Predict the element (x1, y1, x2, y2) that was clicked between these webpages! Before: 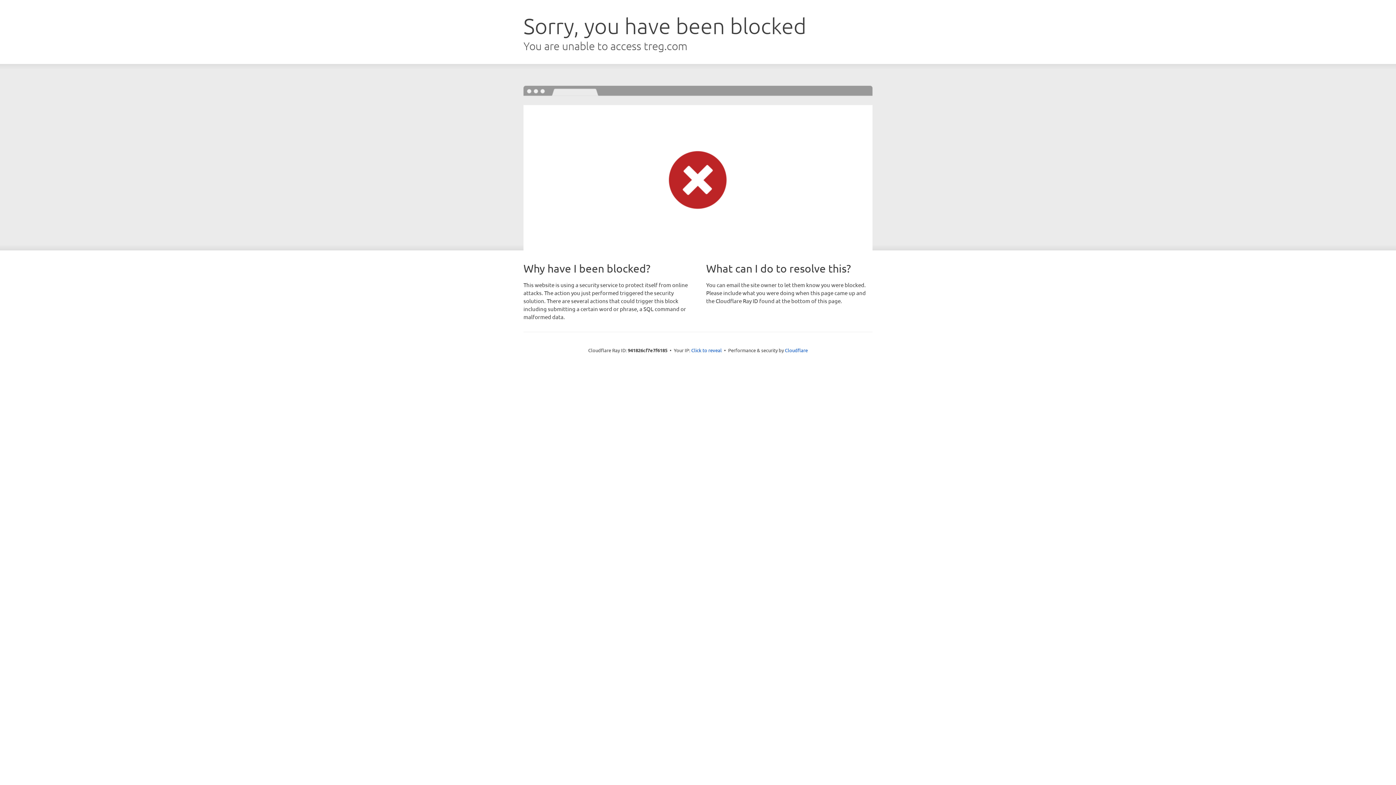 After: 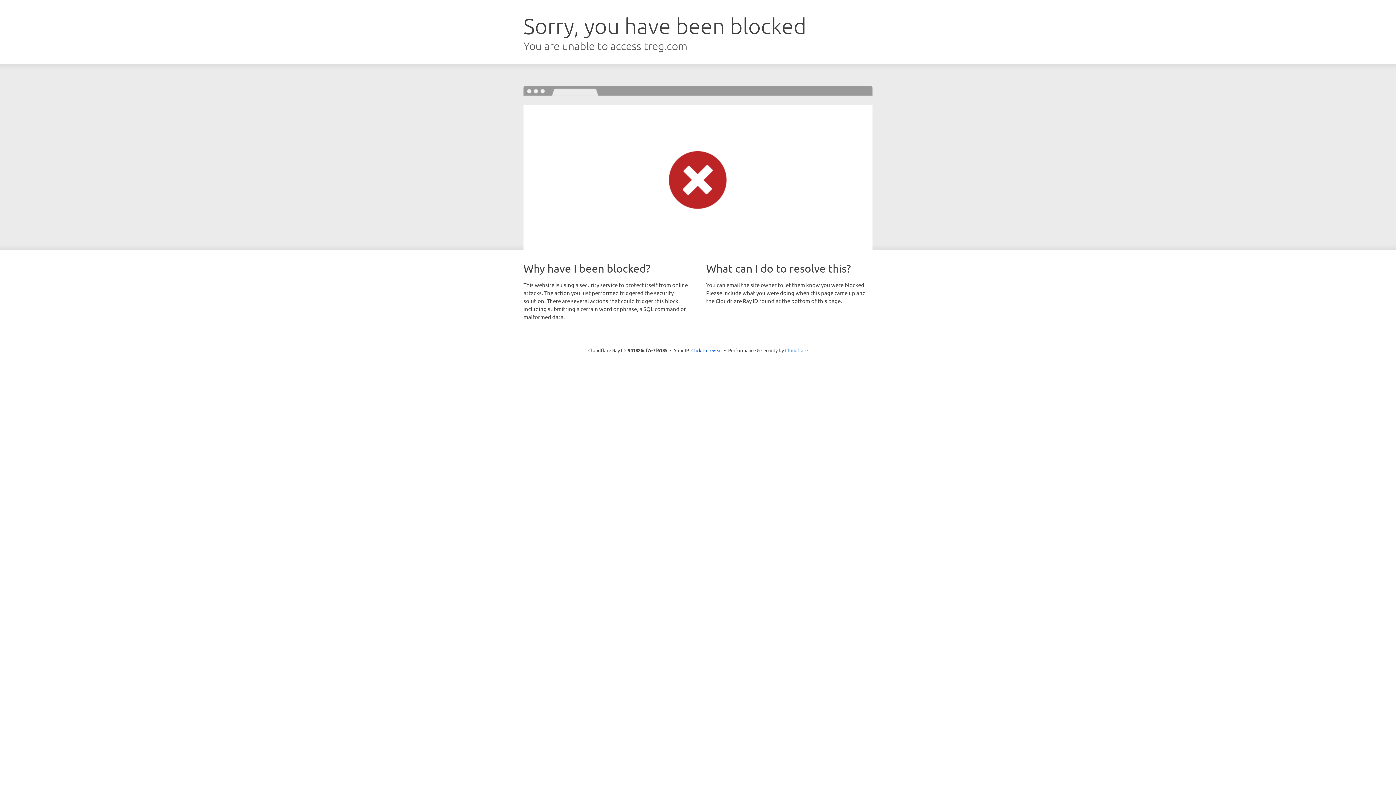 Action: label: Cloudflare bbox: (785, 347, 808, 353)